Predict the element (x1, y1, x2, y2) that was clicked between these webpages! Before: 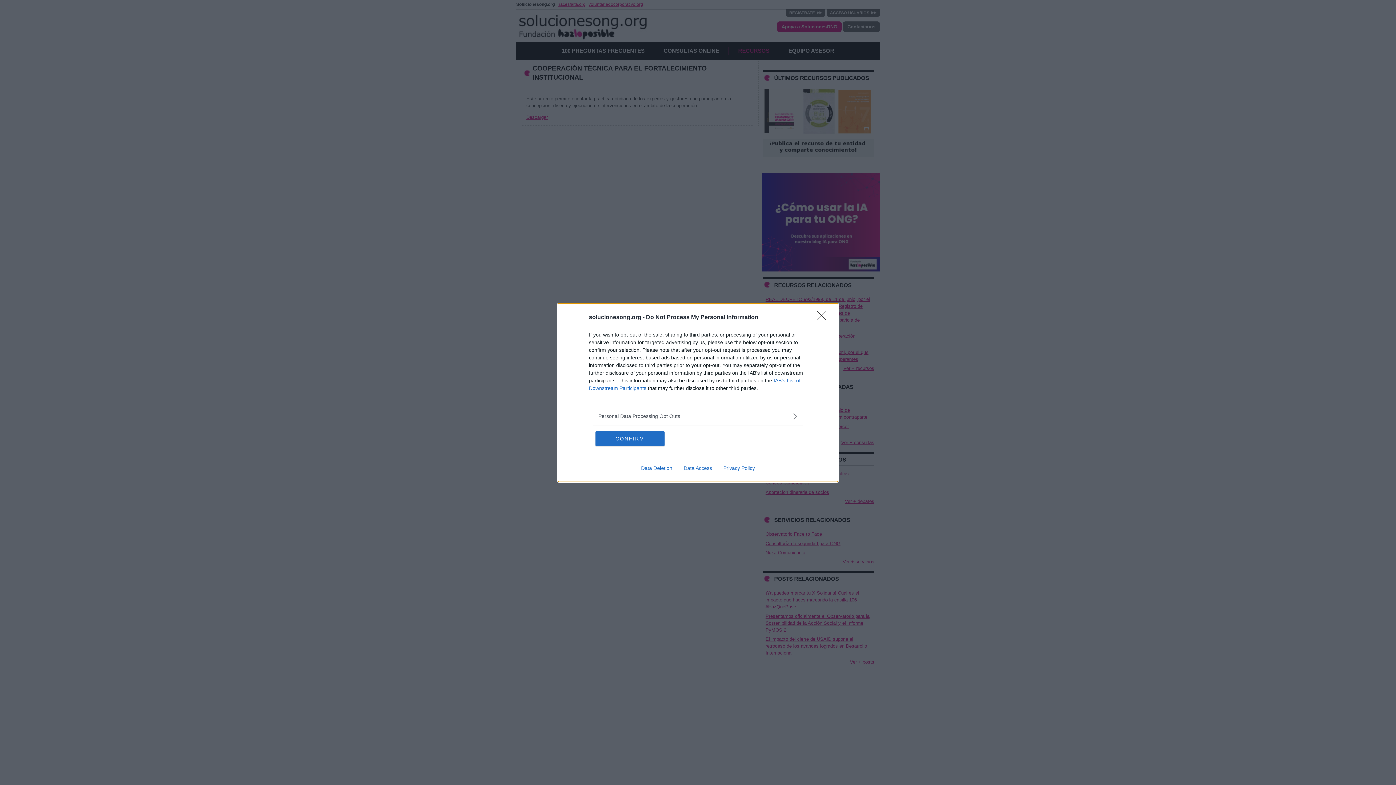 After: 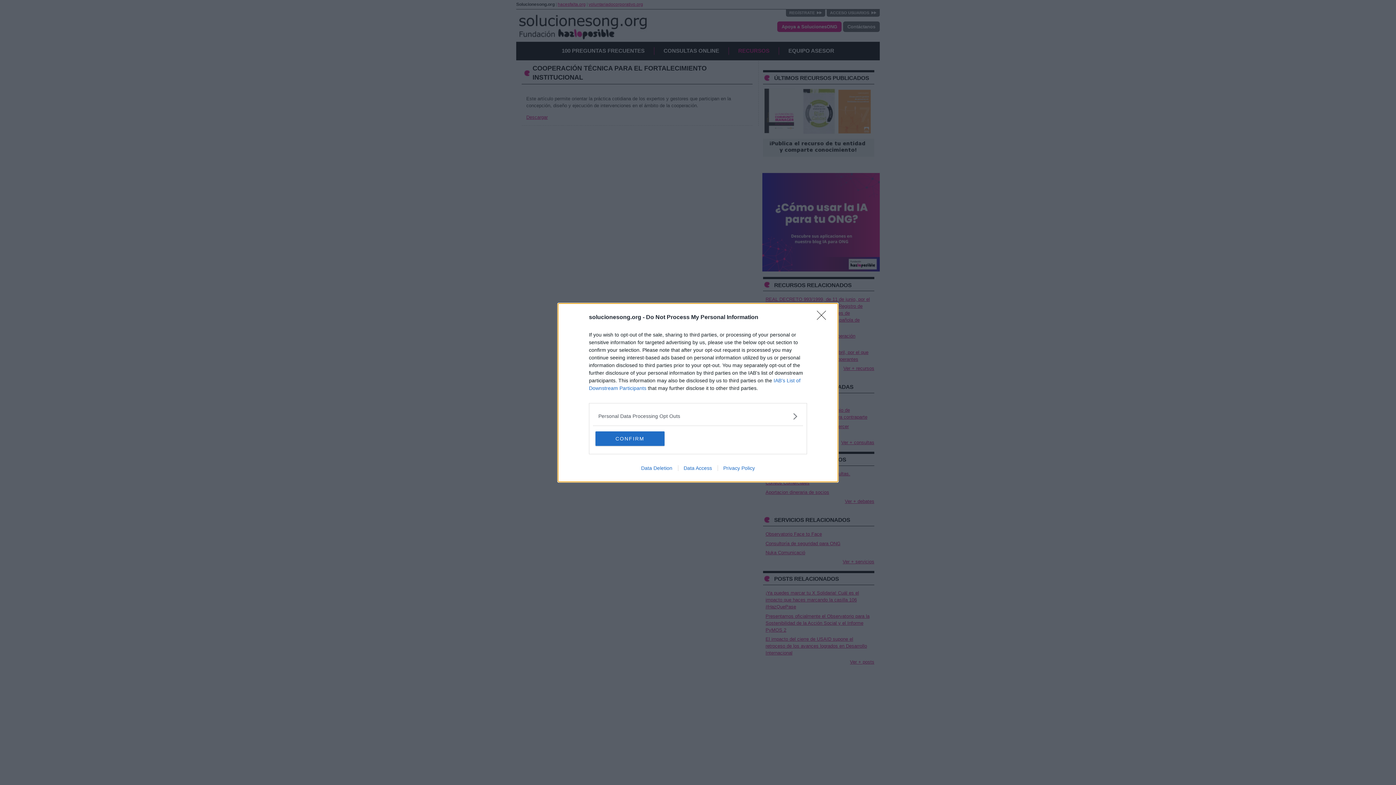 Action: bbox: (635, 465, 678, 471) label: Data Deletion